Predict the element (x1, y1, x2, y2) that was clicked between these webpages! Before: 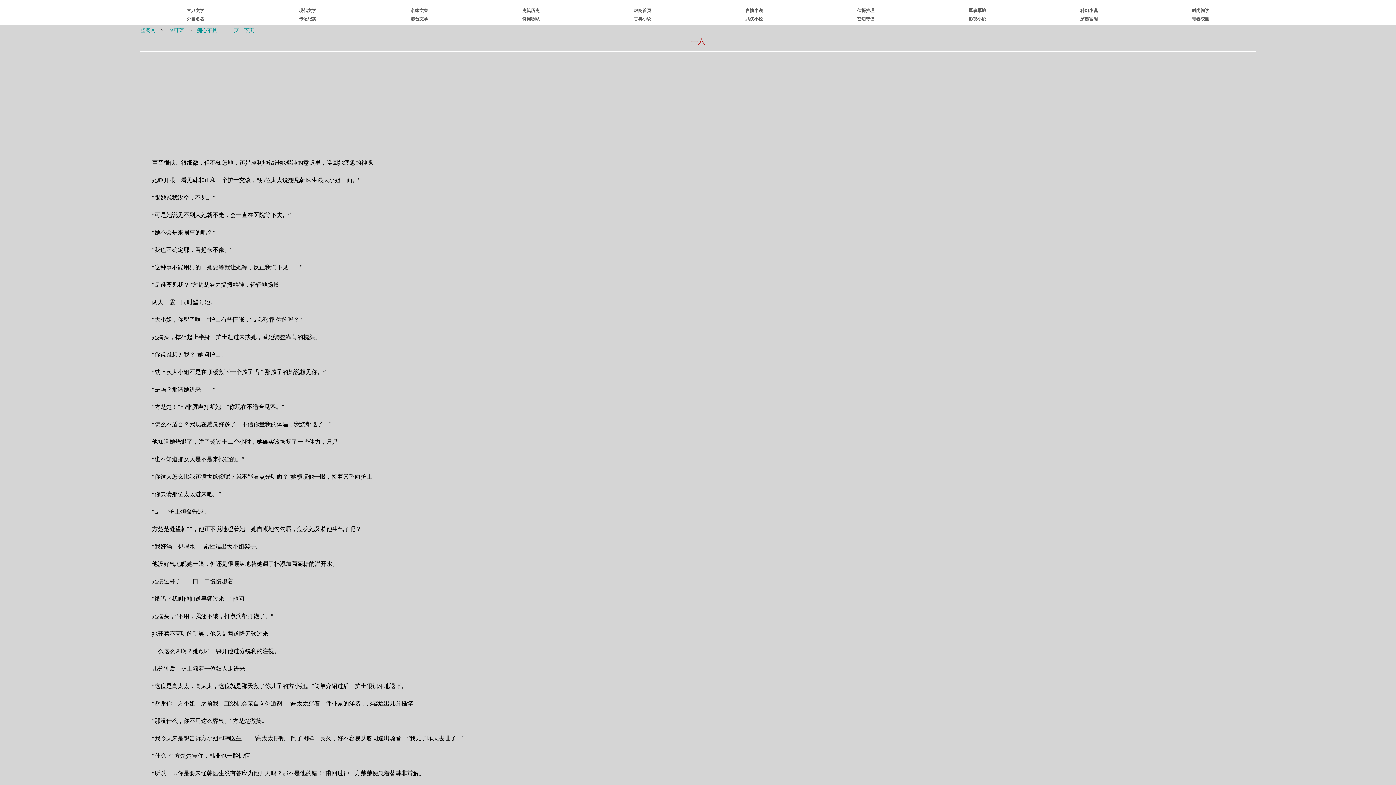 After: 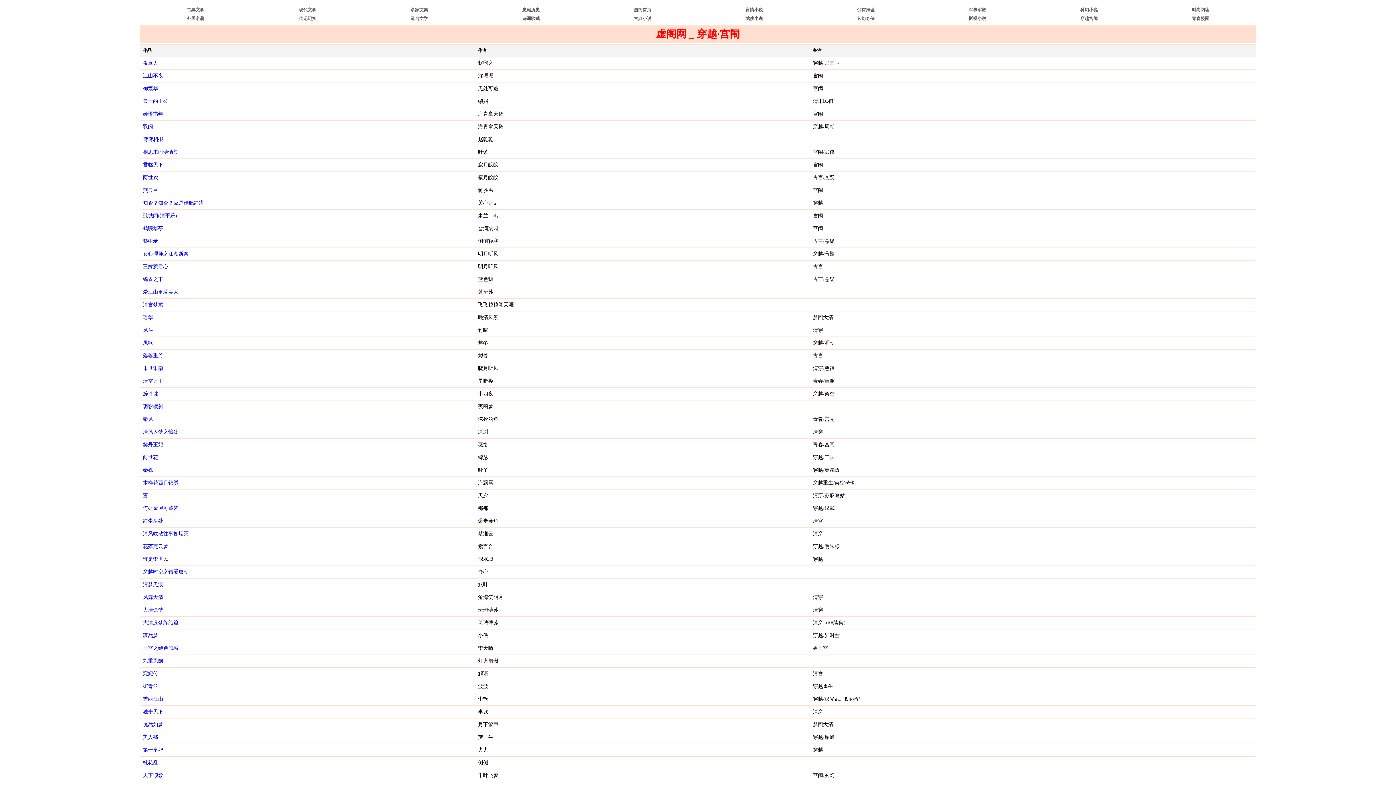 Action: bbox: (1080, 15, 1098, 21) label: 穿越宫闱